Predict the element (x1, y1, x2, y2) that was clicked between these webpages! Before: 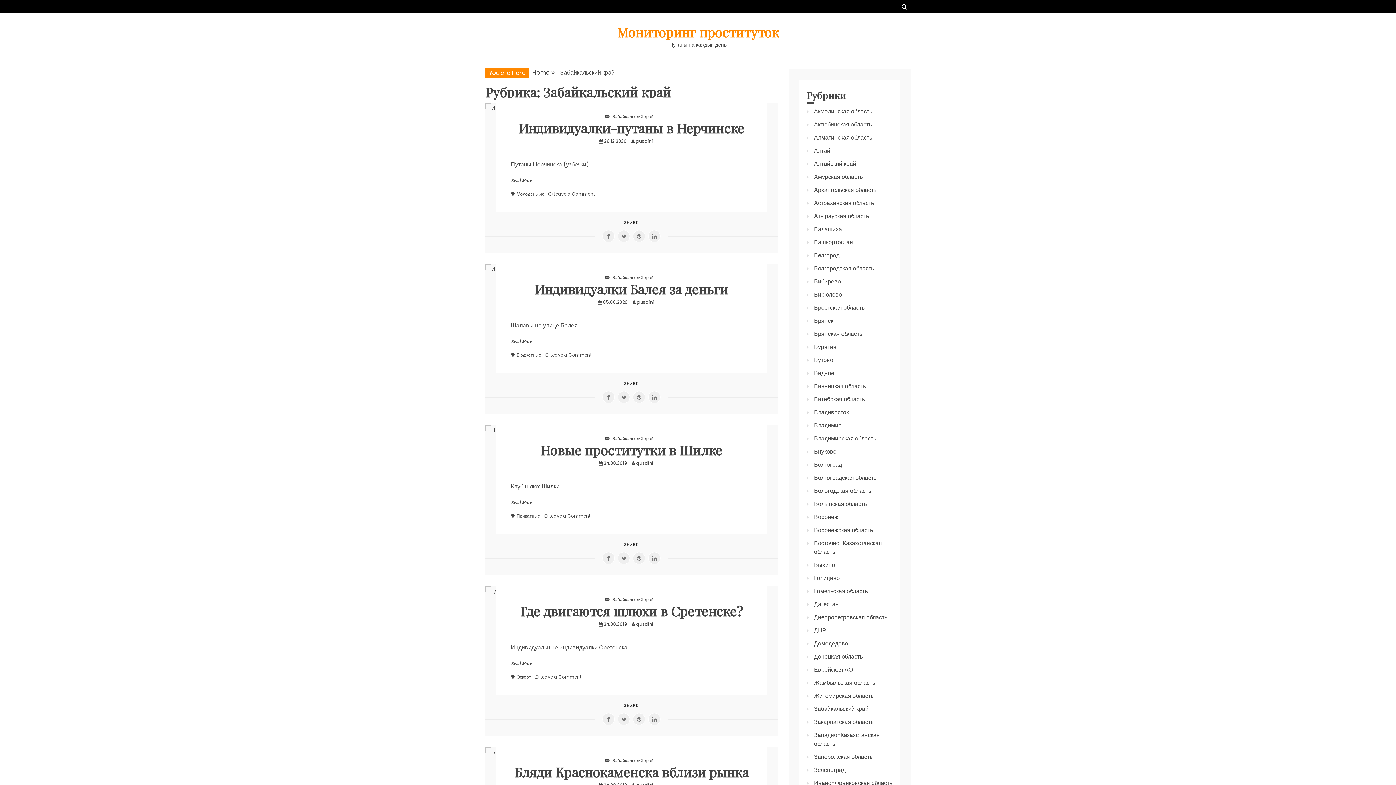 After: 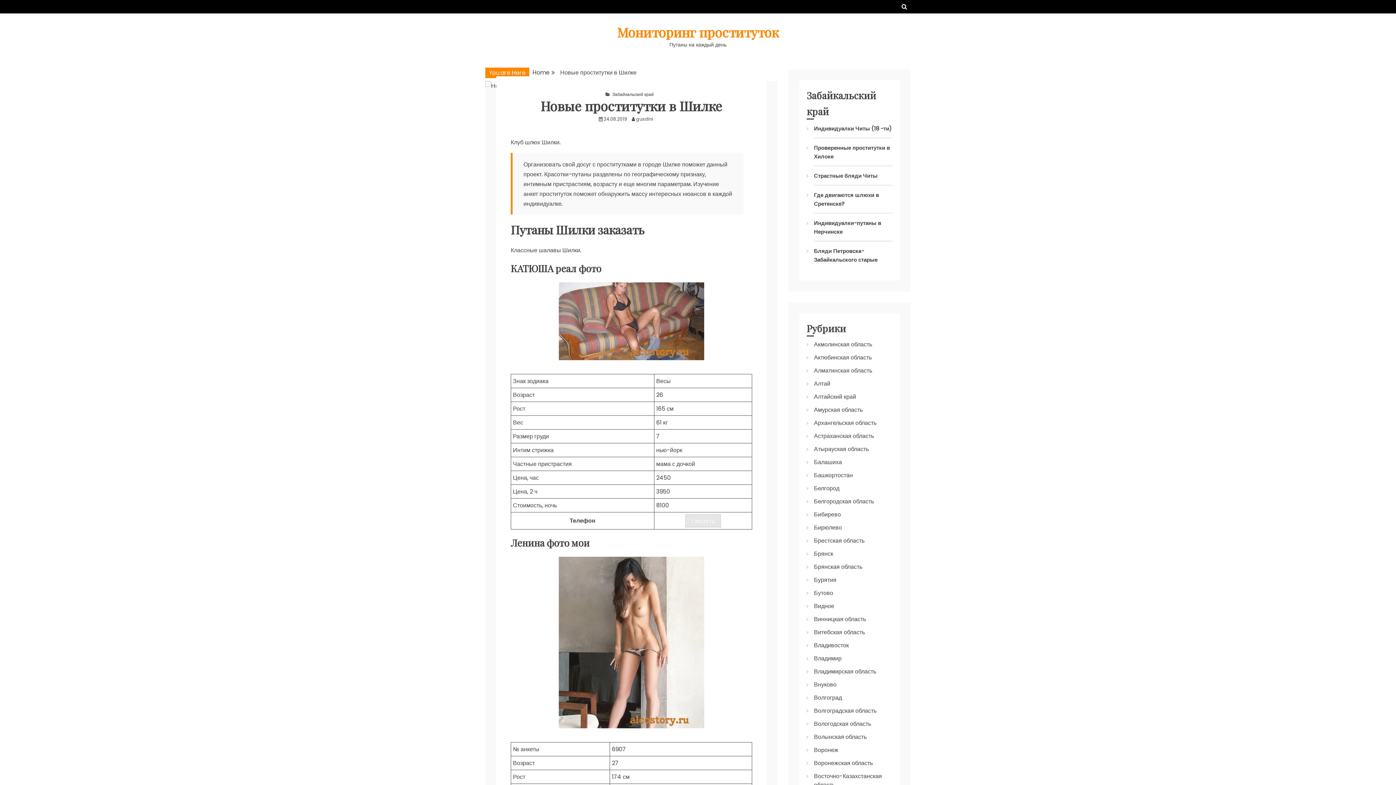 Action: bbox: (604, 460, 627, 466) label: 24.08.2019